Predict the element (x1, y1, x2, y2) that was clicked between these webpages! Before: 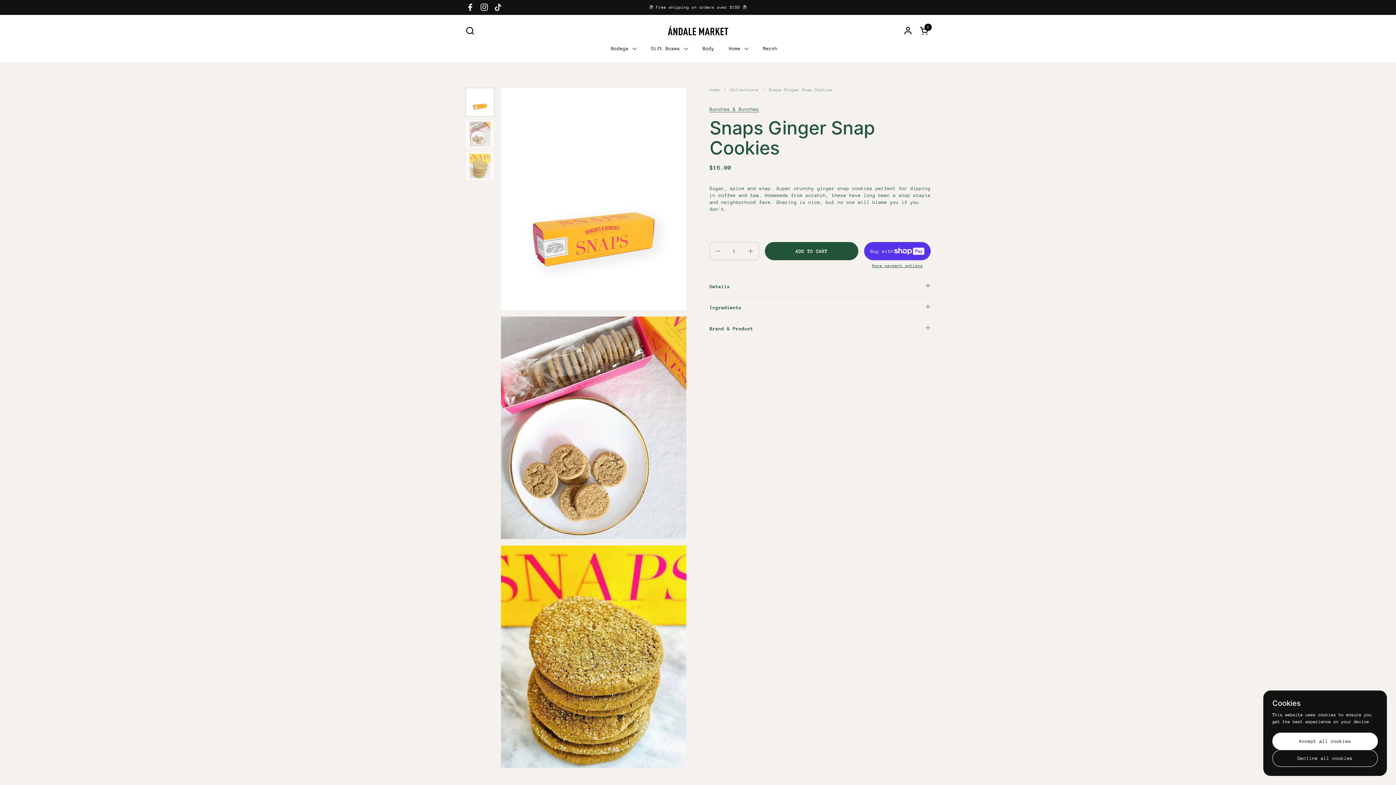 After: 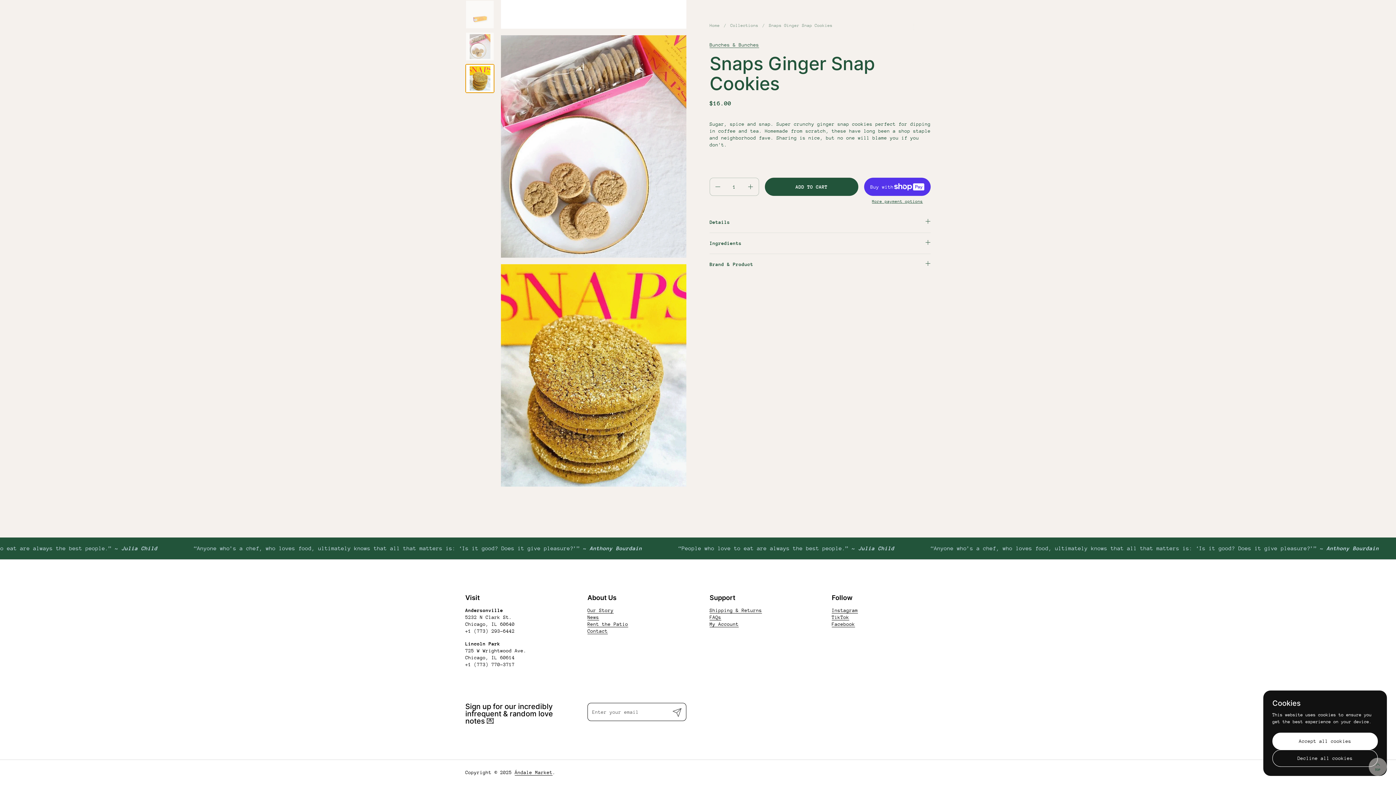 Action: bbox: (465, 151, 494, 180)